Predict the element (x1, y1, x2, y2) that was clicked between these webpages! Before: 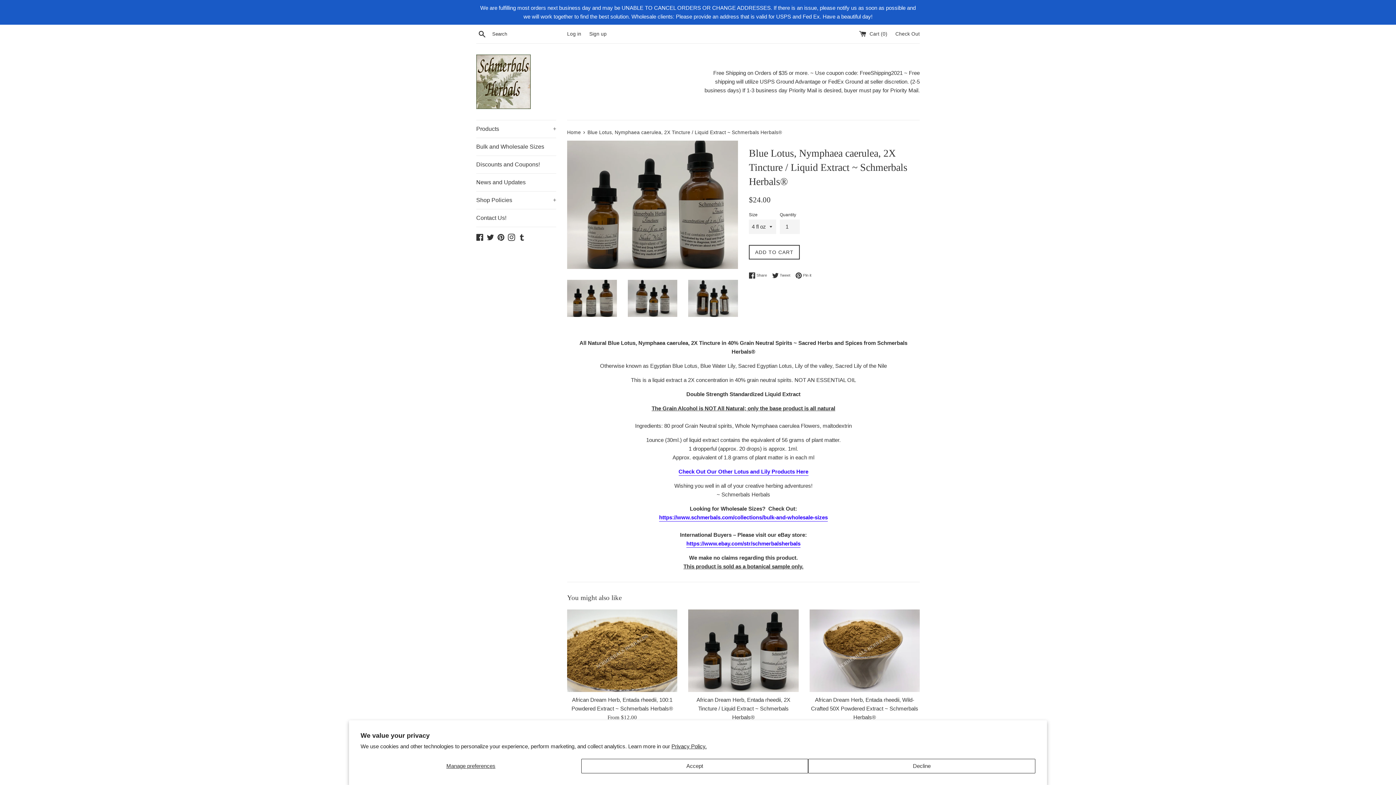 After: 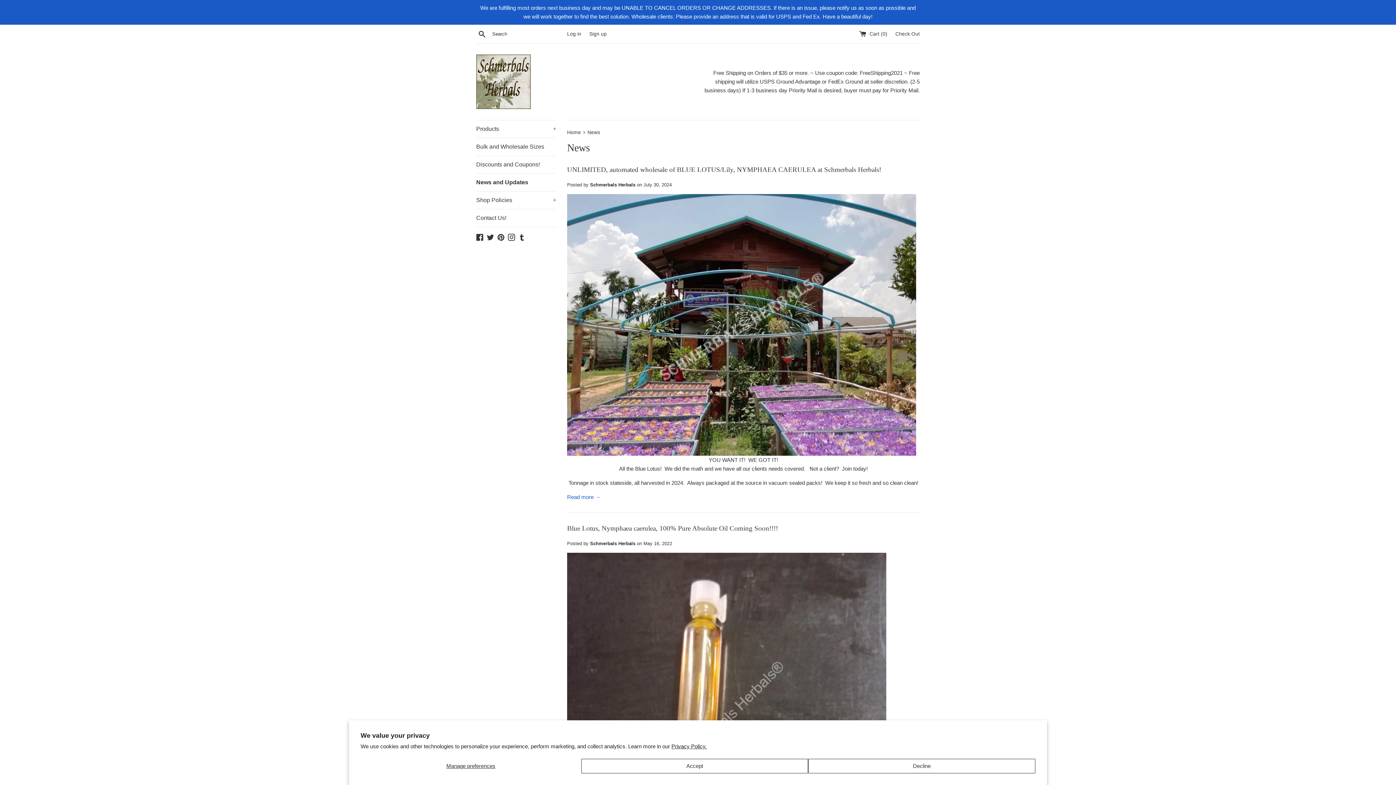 Action: label: News and Updates bbox: (476, 173, 556, 191)